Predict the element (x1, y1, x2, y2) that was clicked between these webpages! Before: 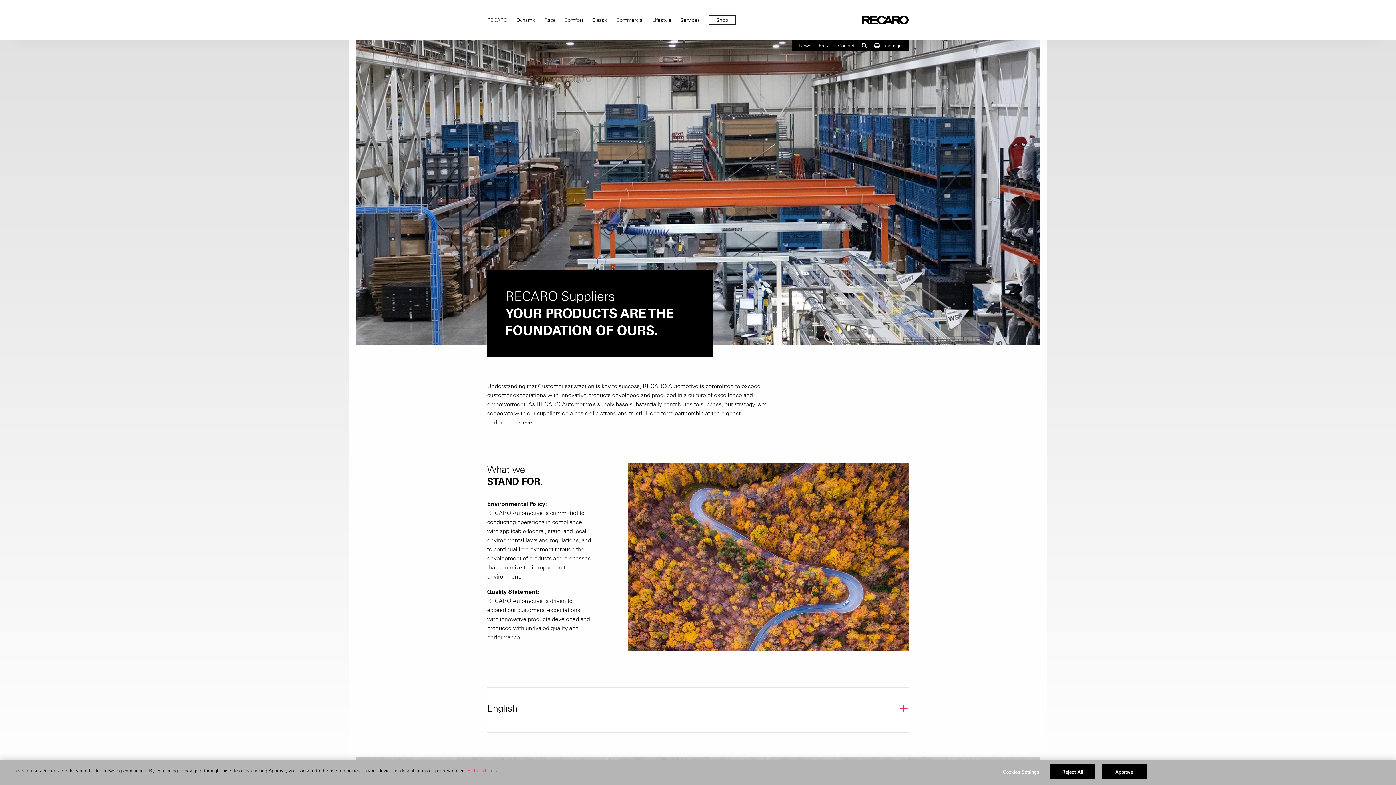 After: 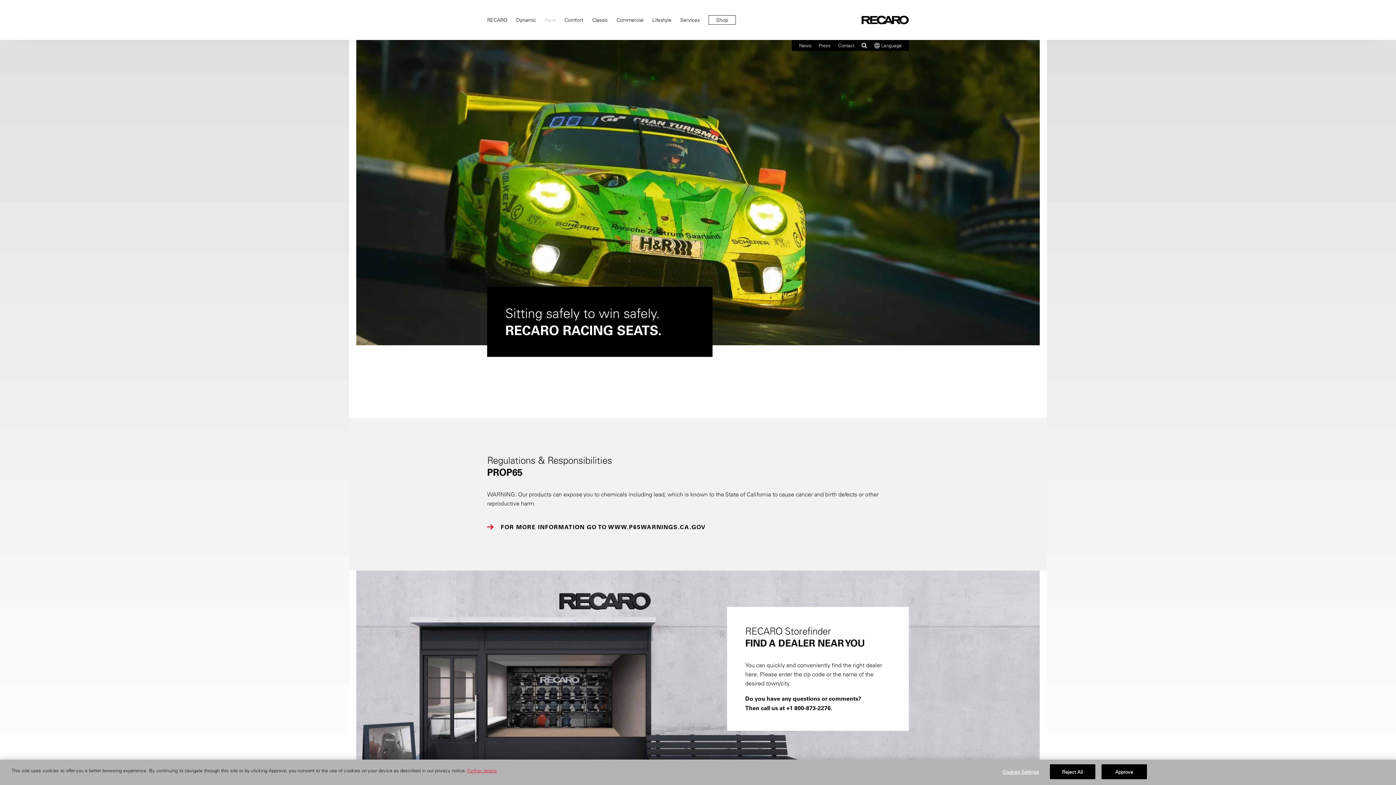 Action: label: Race bbox: (544, 0, 556, 40)